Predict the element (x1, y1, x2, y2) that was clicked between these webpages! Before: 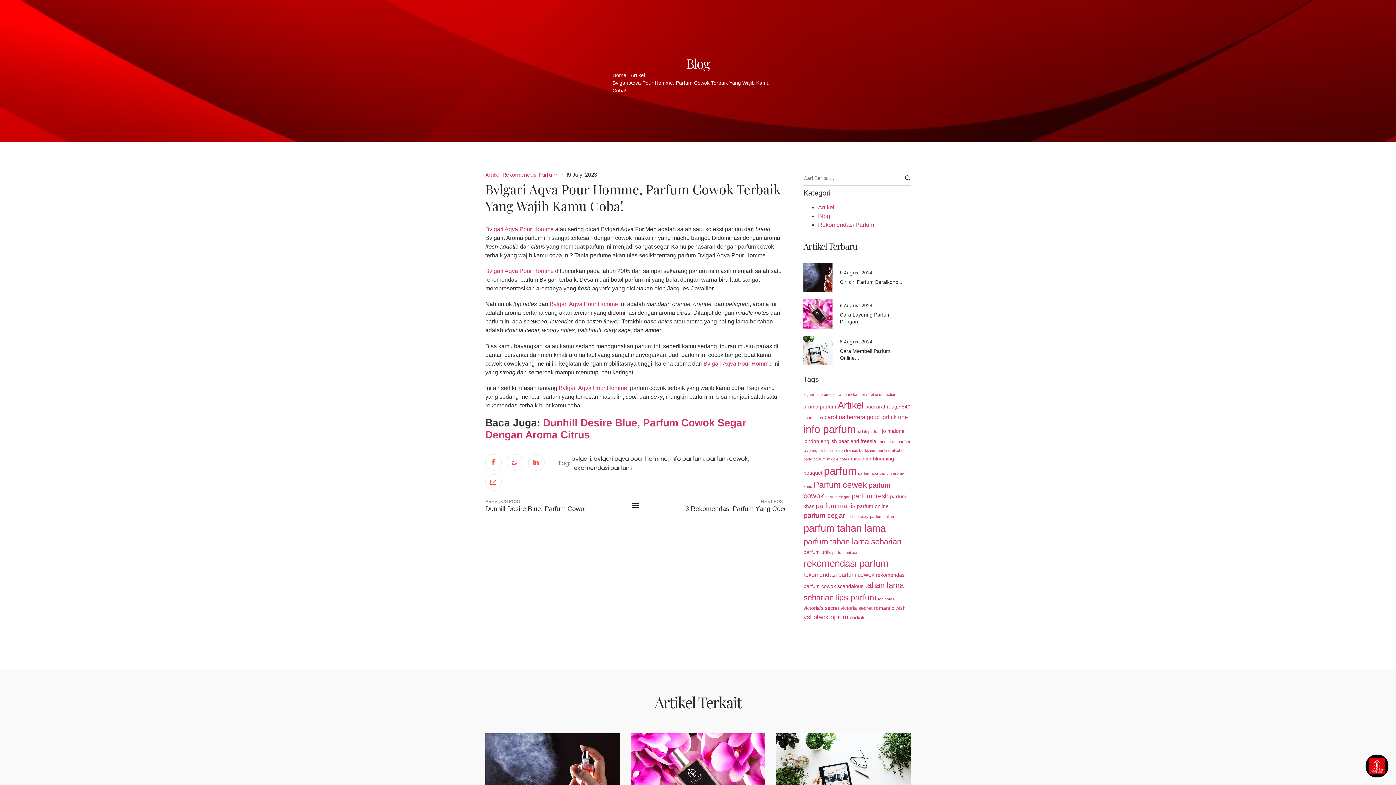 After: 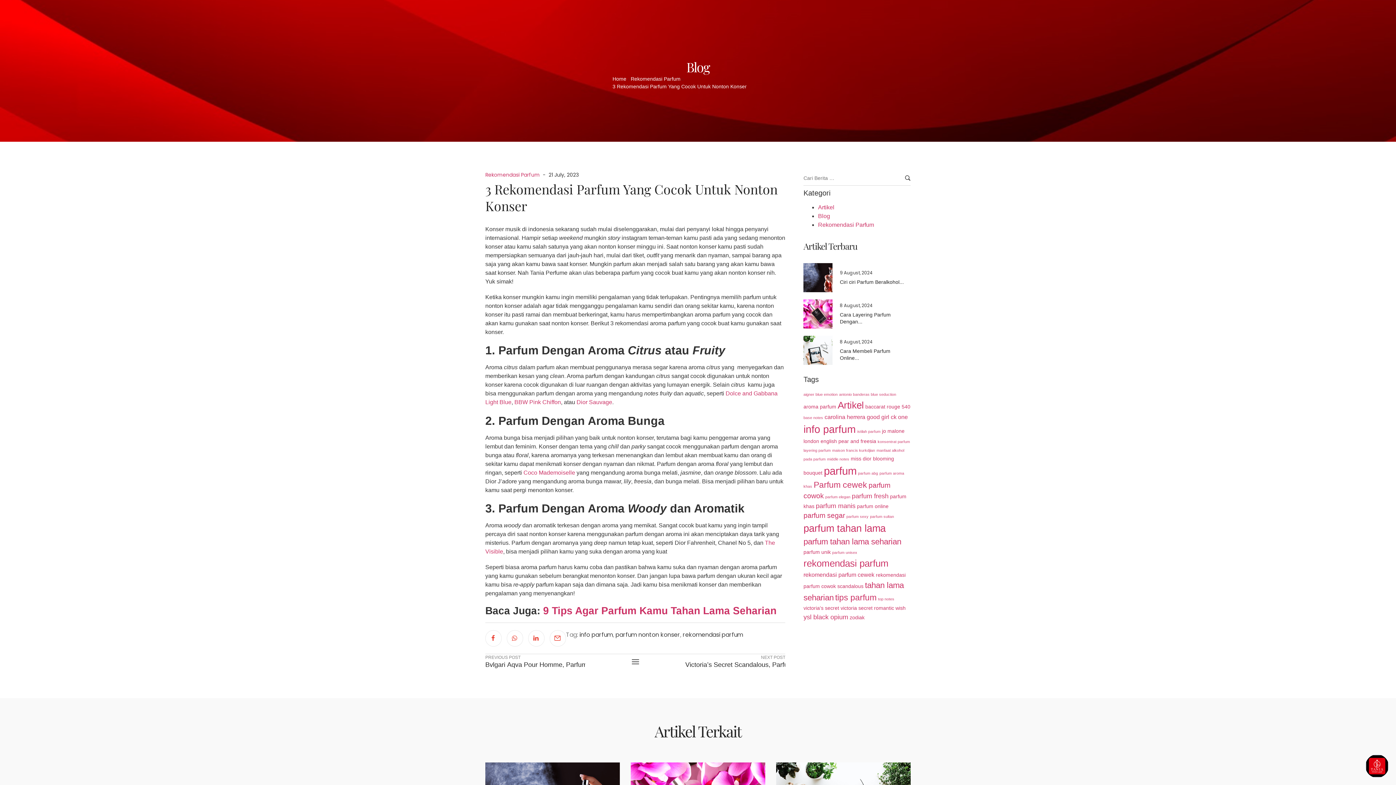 Action: bbox: (685, 498, 785, 513) label: NEXT POST
3 Rekomendasi Parfum Yang Cocok Untuk Nonton Konser